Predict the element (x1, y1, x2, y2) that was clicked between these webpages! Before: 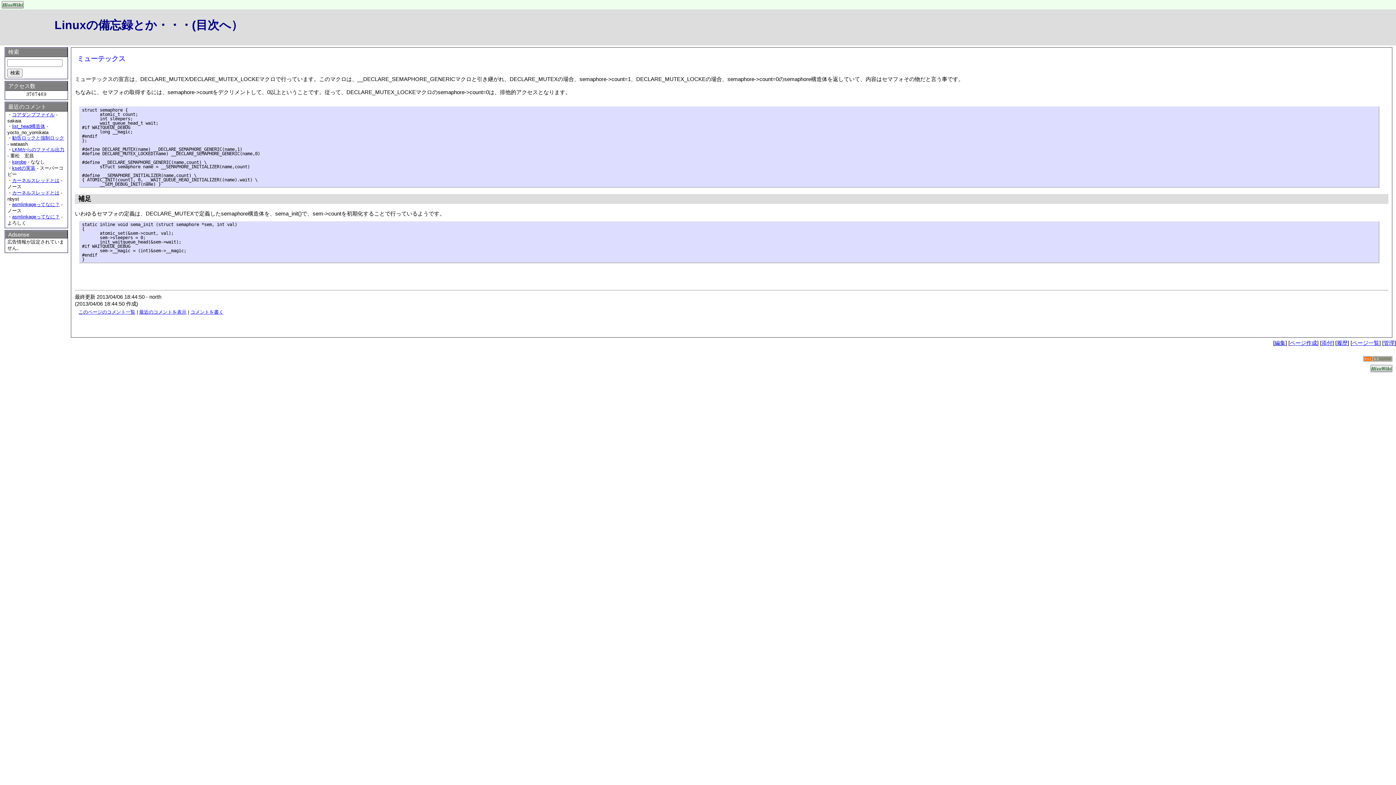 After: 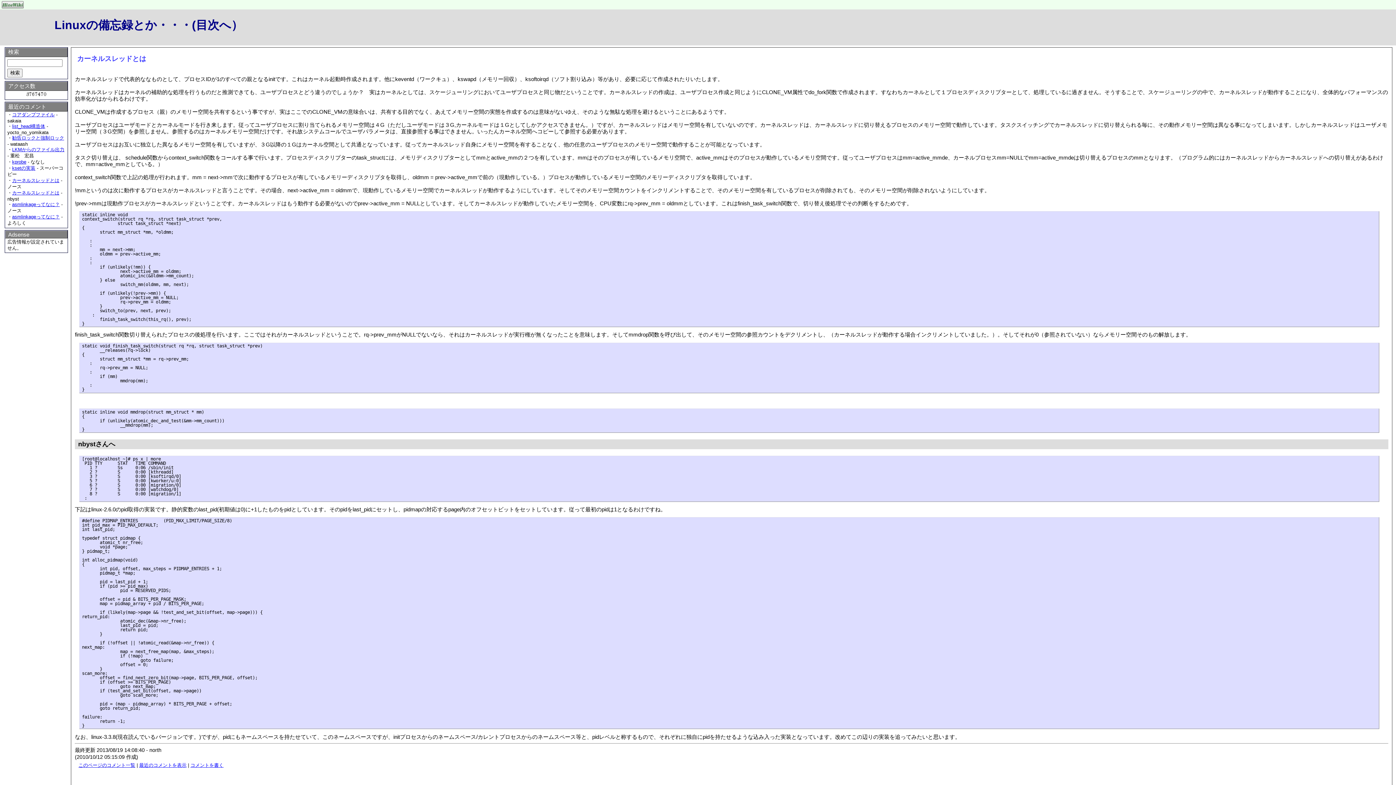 Action: label: カーネルスレッドとは bbox: (12, 190, 59, 195)